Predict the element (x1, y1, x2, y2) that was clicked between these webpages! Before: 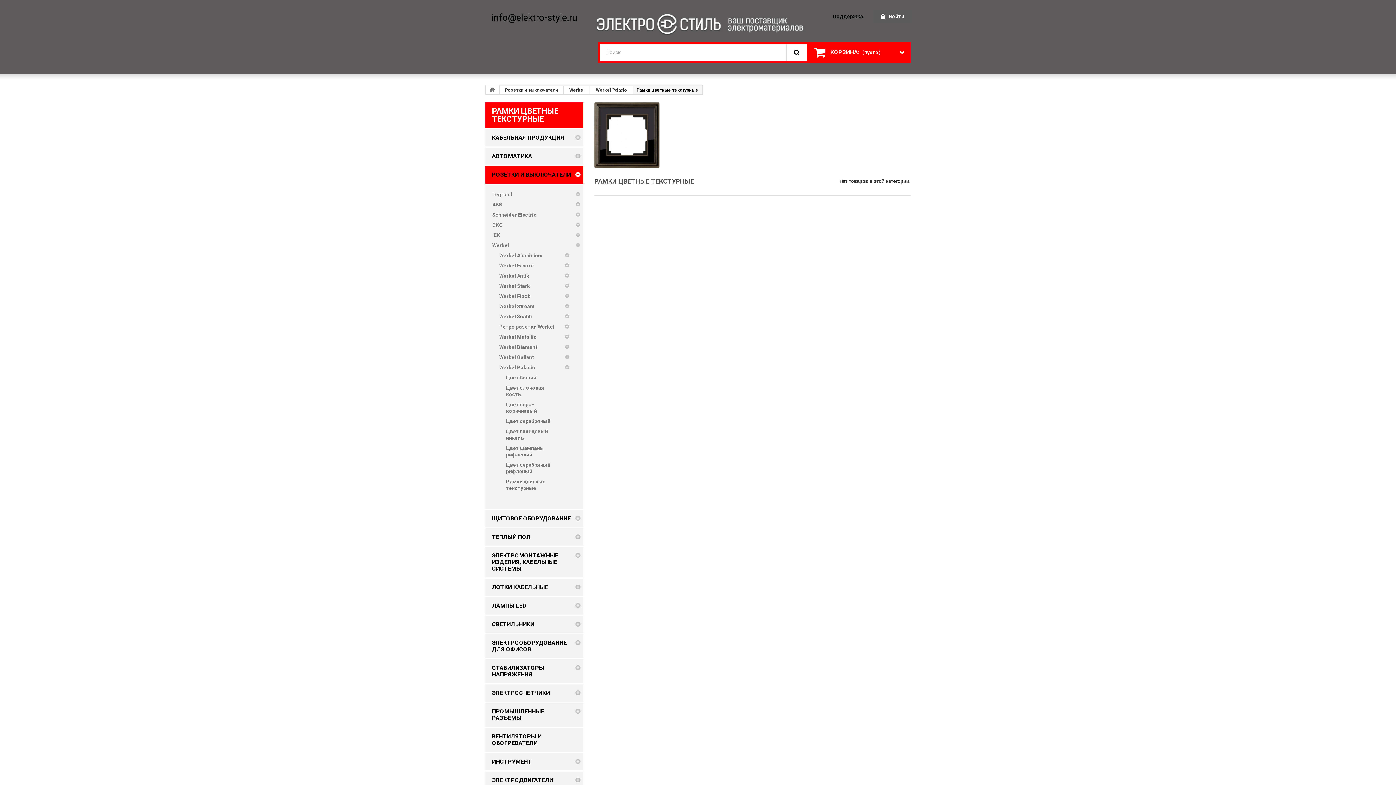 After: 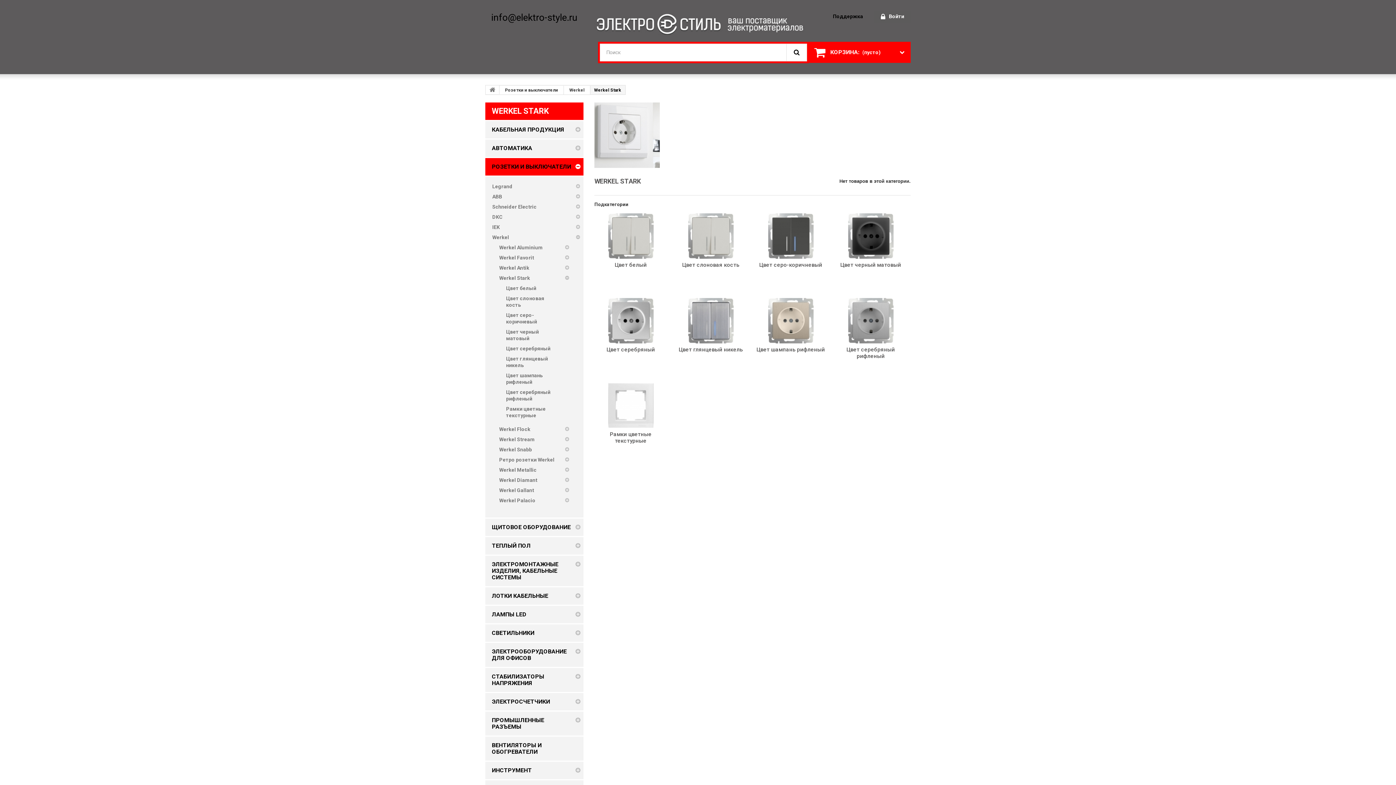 Action: label: Werkel Stark bbox: (499, 282, 561, 289)